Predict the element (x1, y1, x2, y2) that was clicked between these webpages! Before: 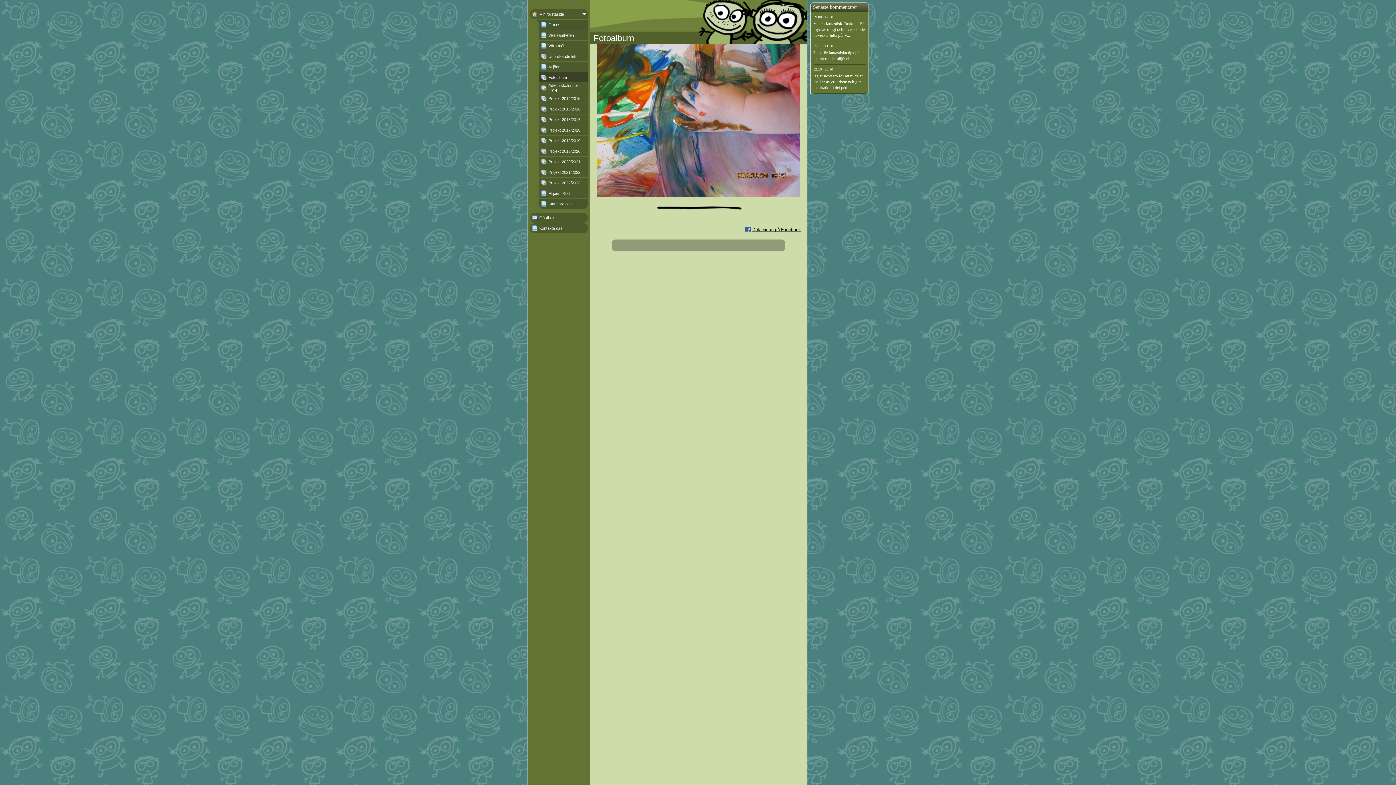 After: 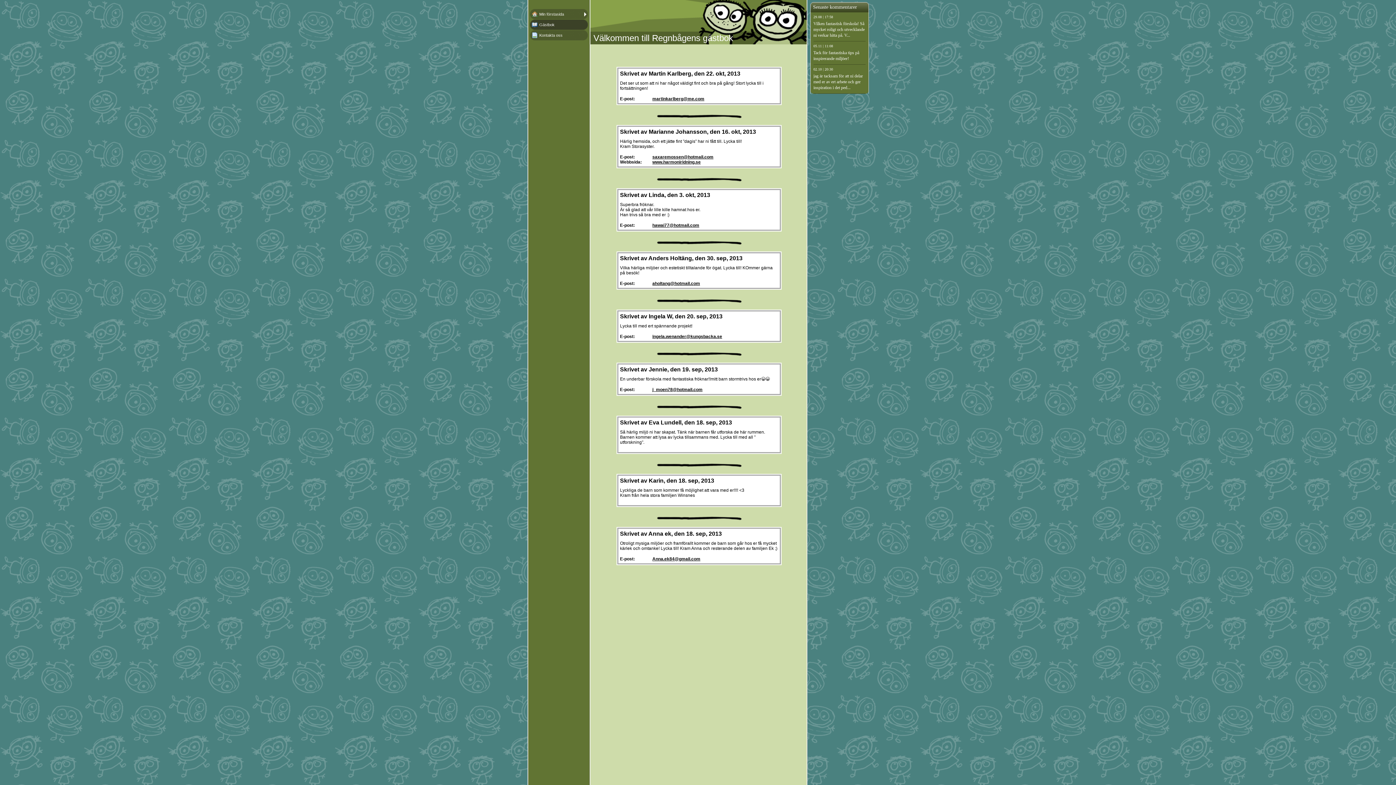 Action: label: Gästbok bbox: (530, 212, 587, 222)